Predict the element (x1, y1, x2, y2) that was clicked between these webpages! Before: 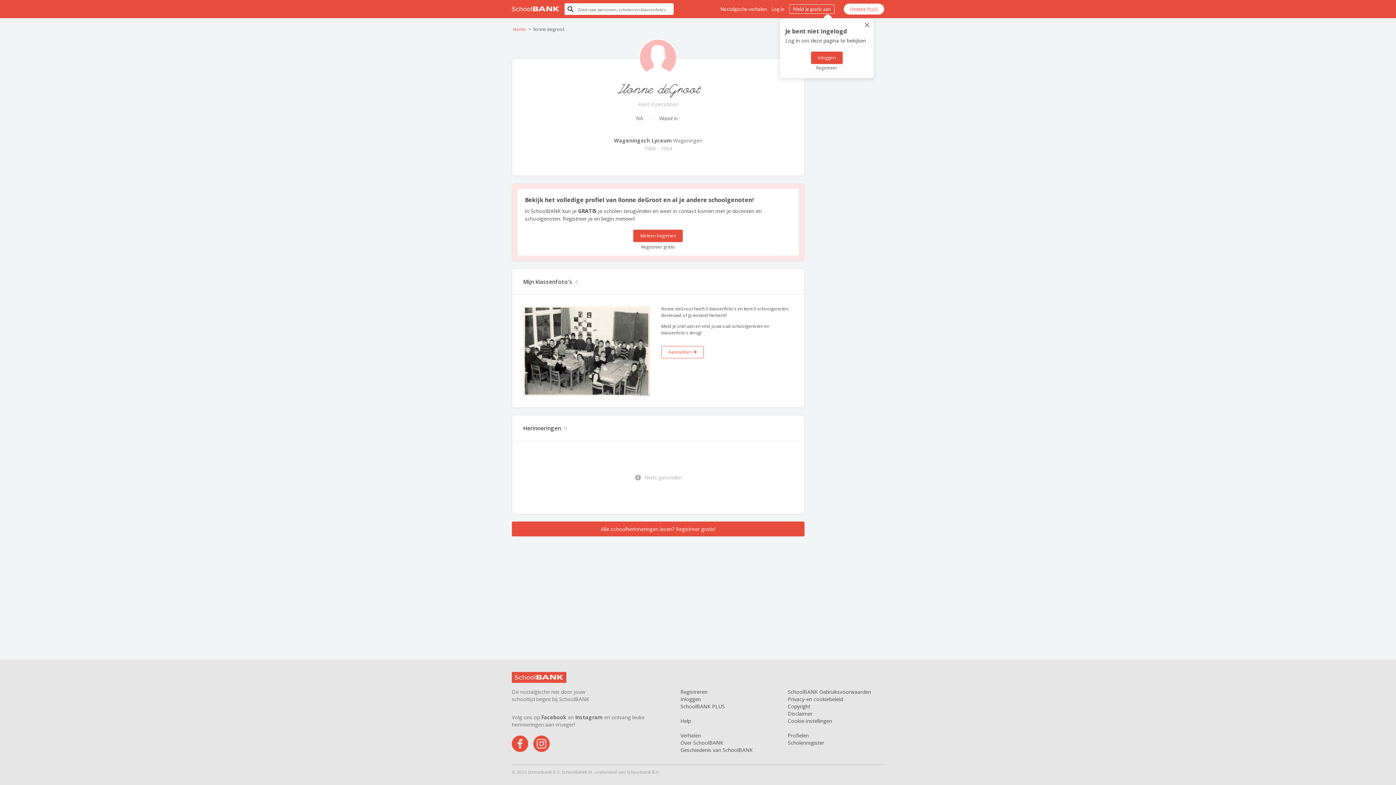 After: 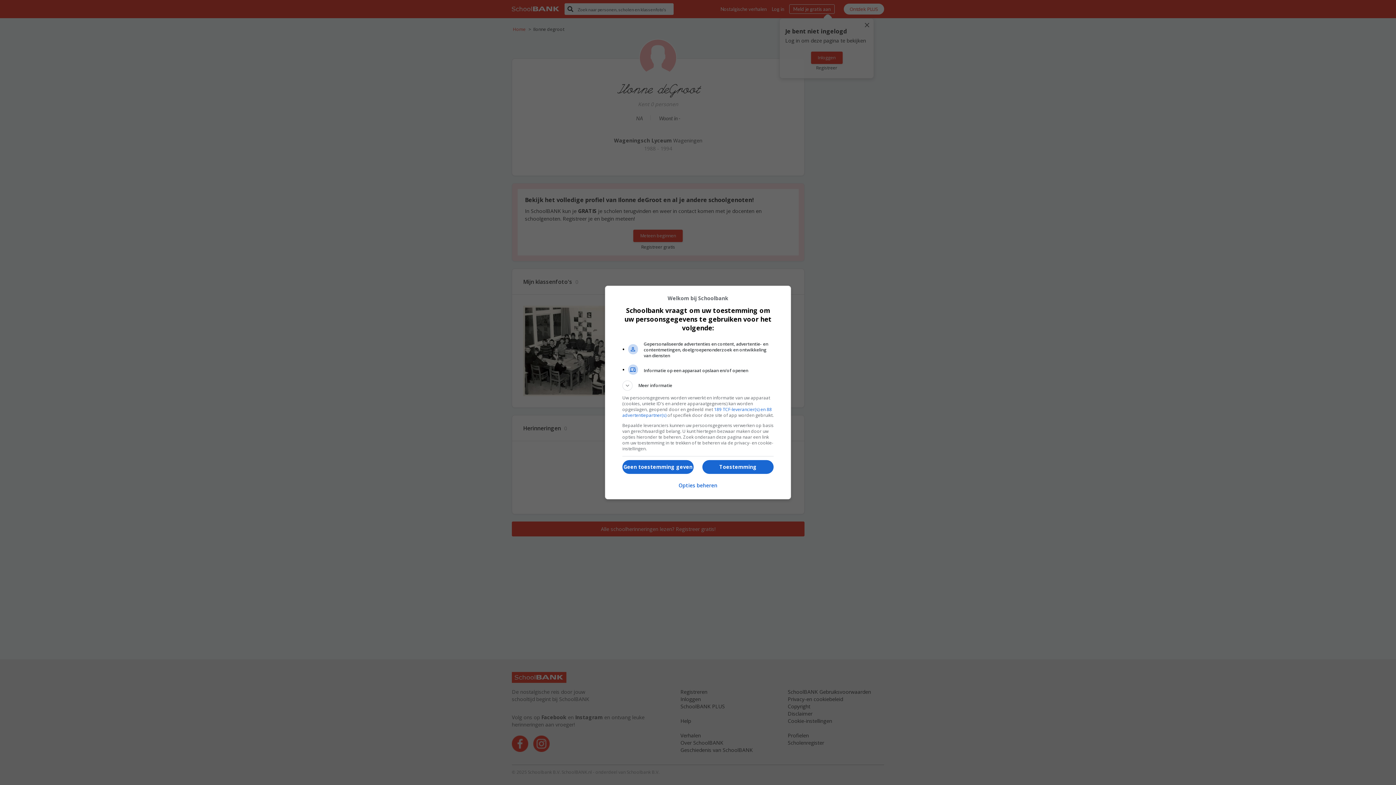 Action: label: Cookie-instellingen bbox: (787, 717, 832, 724)